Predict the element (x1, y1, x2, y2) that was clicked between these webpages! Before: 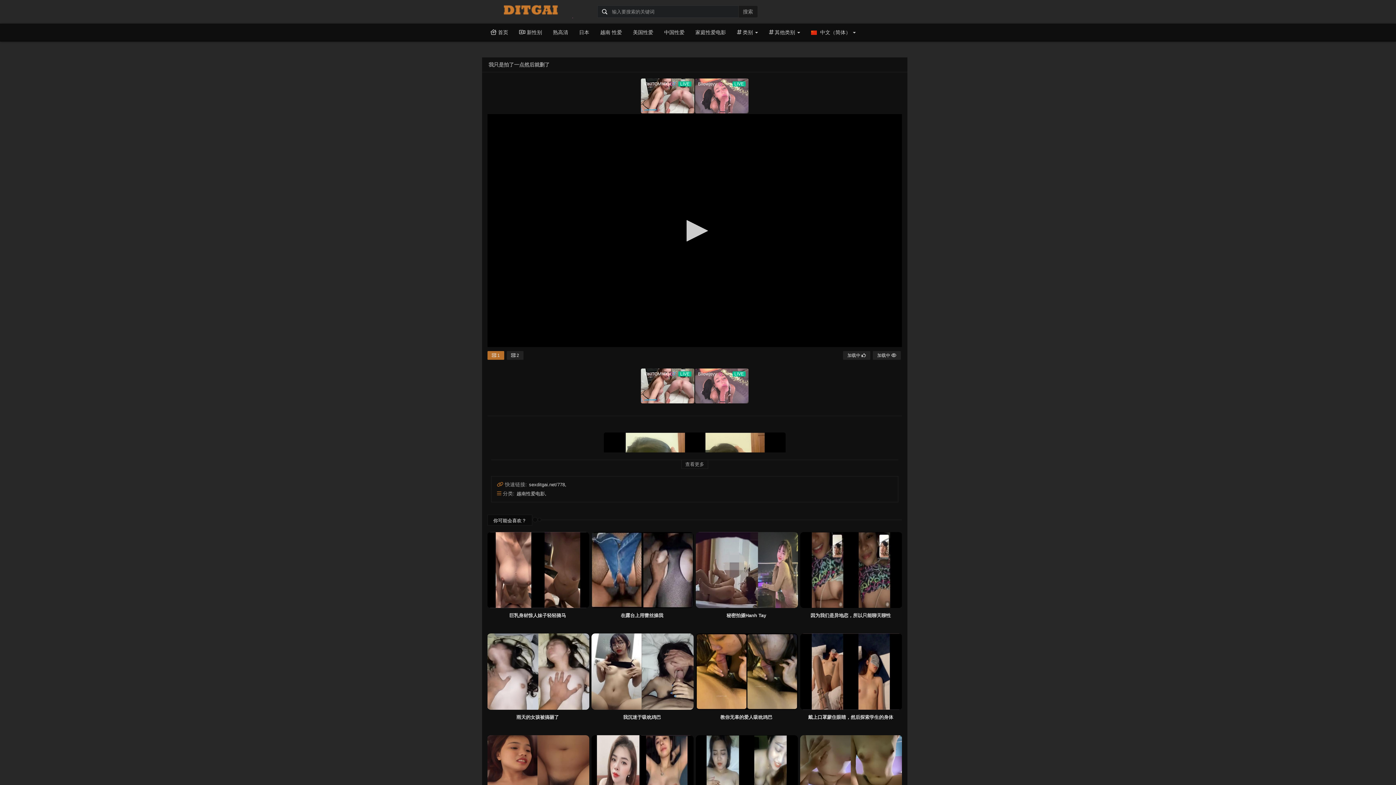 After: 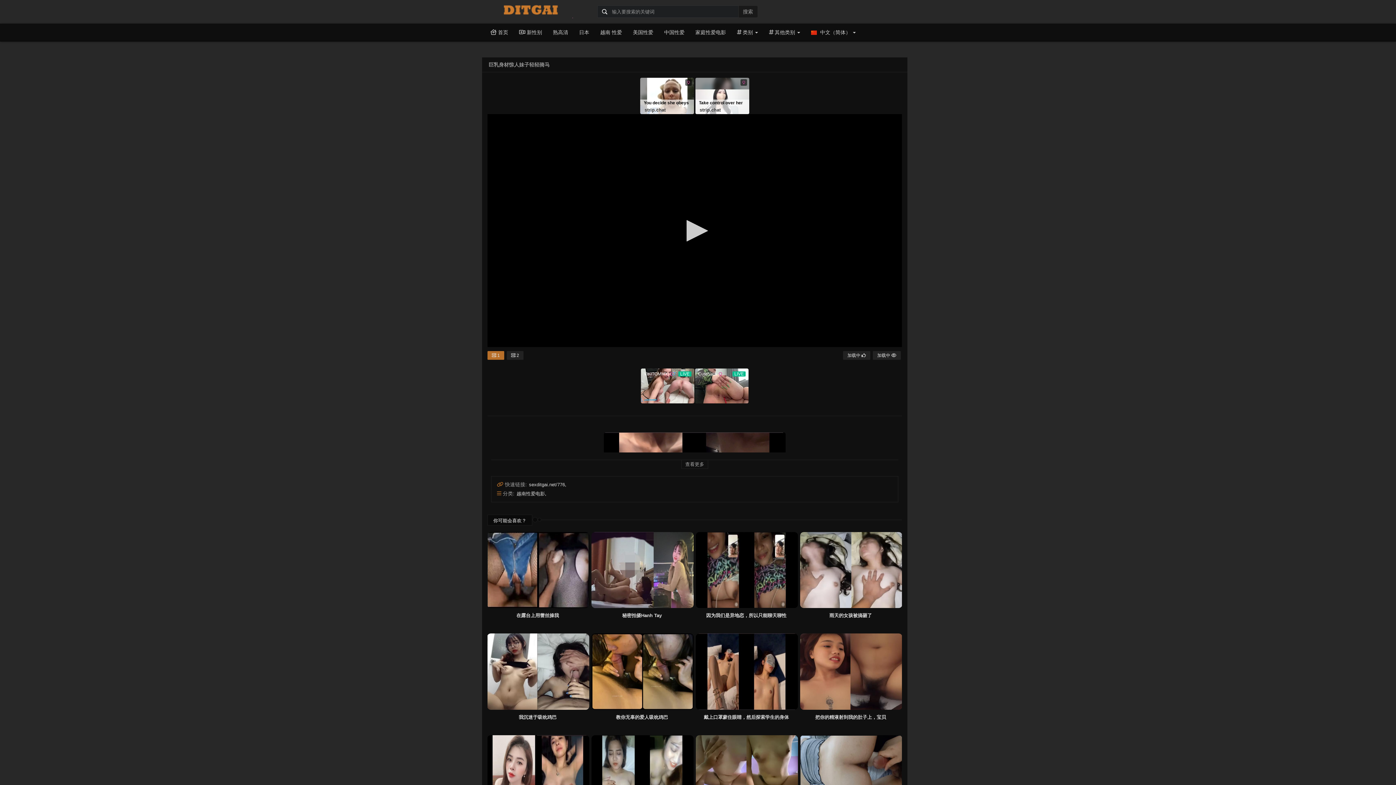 Action: bbox: (509, 613, 566, 618) label: 巨乳身材惊人妹子轻轻骑马